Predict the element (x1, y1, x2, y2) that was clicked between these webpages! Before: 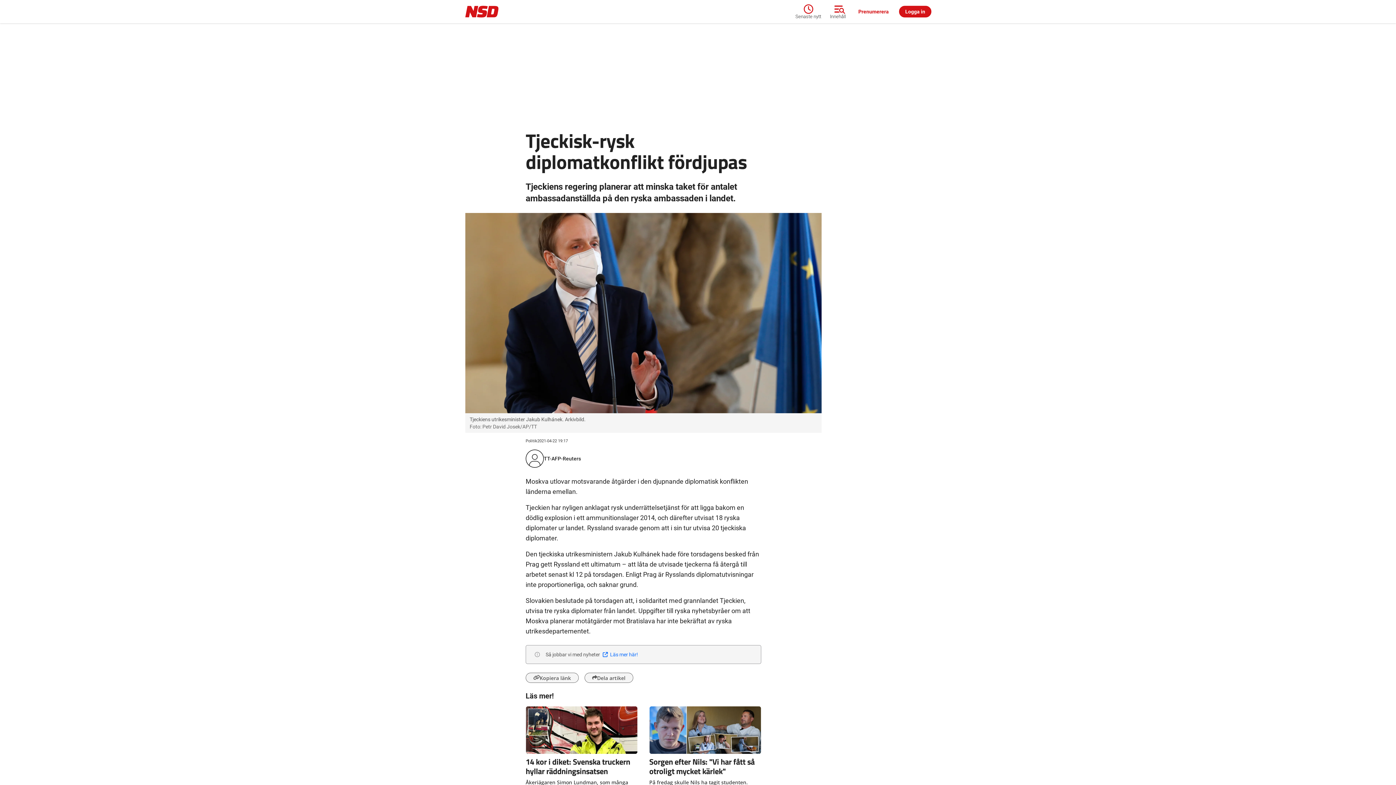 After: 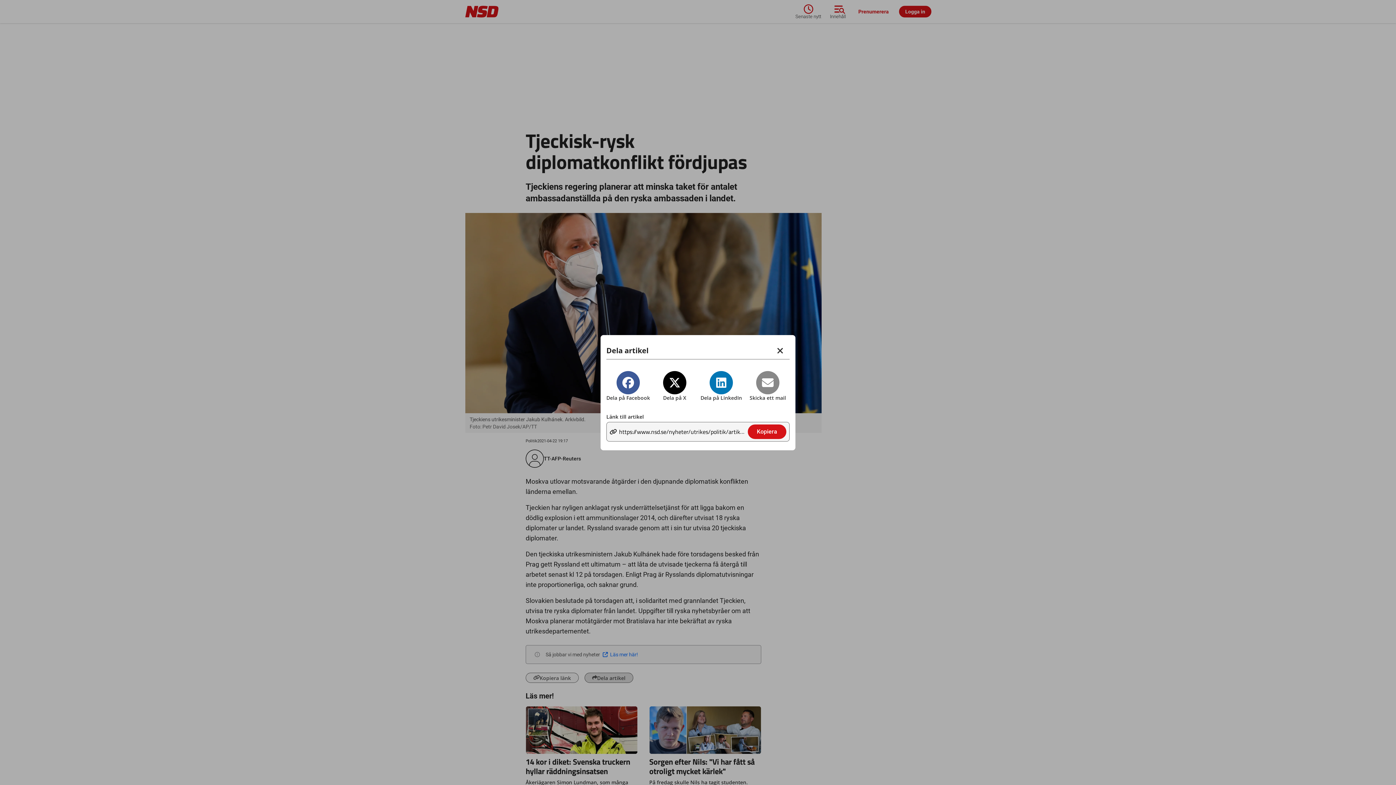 Action: label: Dela artikel bbox: (584, 673, 633, 683)